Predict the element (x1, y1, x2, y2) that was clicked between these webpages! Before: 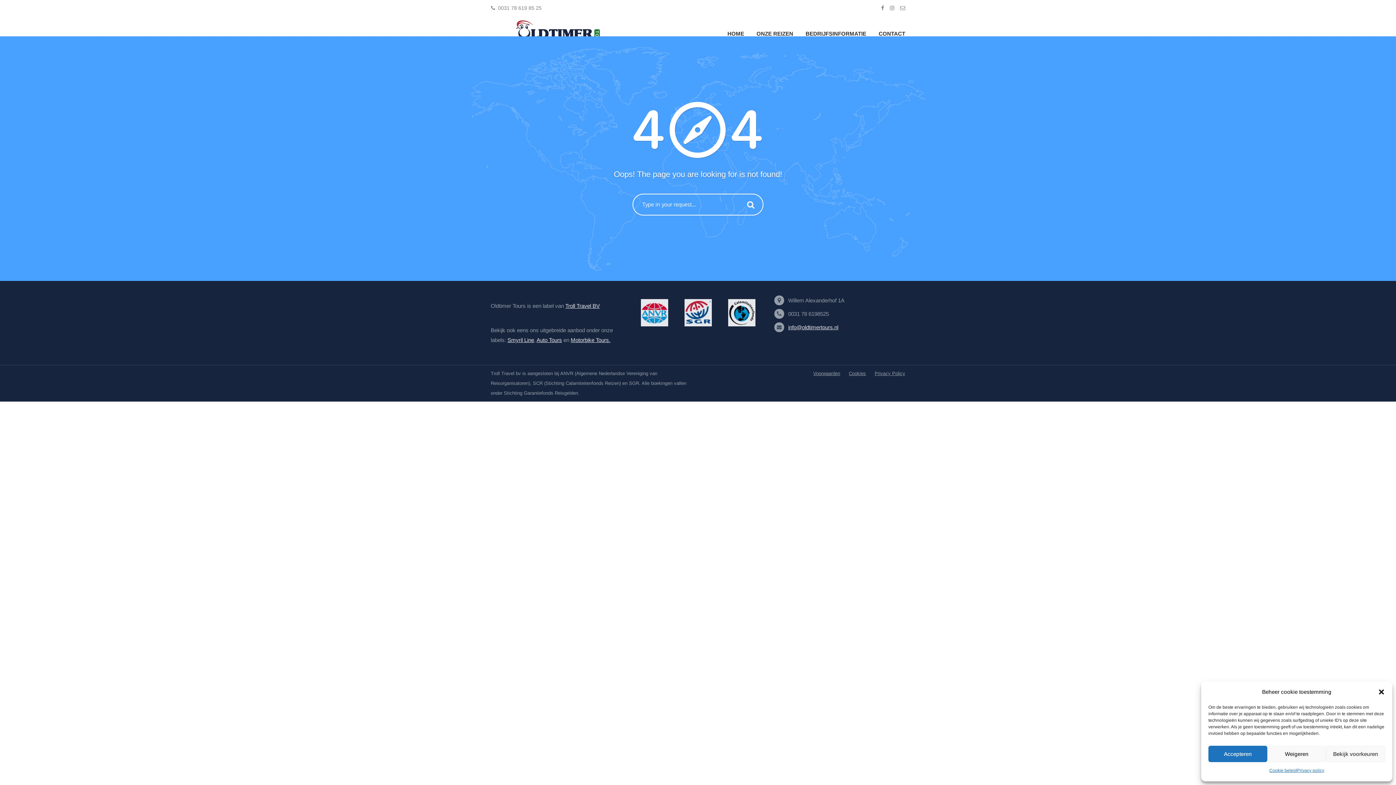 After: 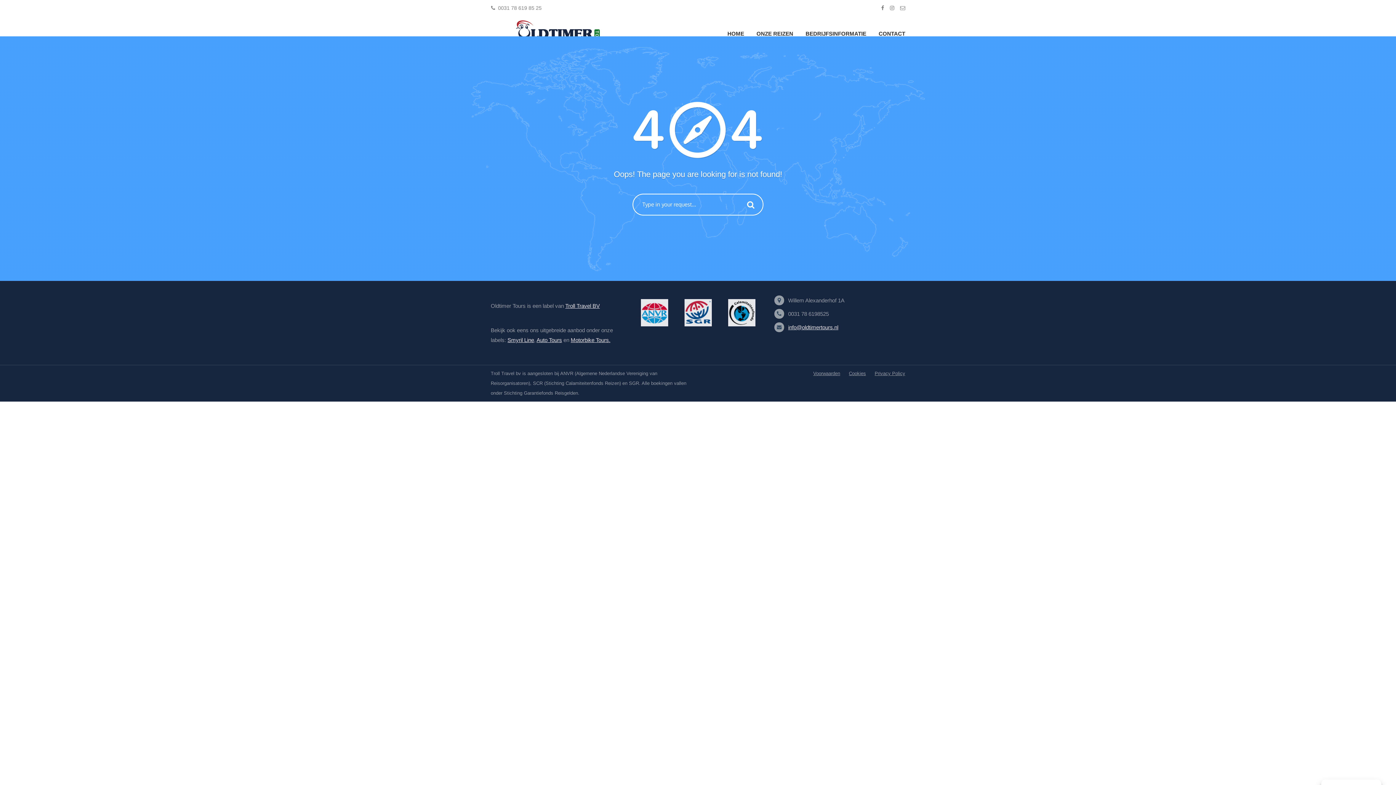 Action: bbox: (1267, 746, 1326, 762) label: Weigeren